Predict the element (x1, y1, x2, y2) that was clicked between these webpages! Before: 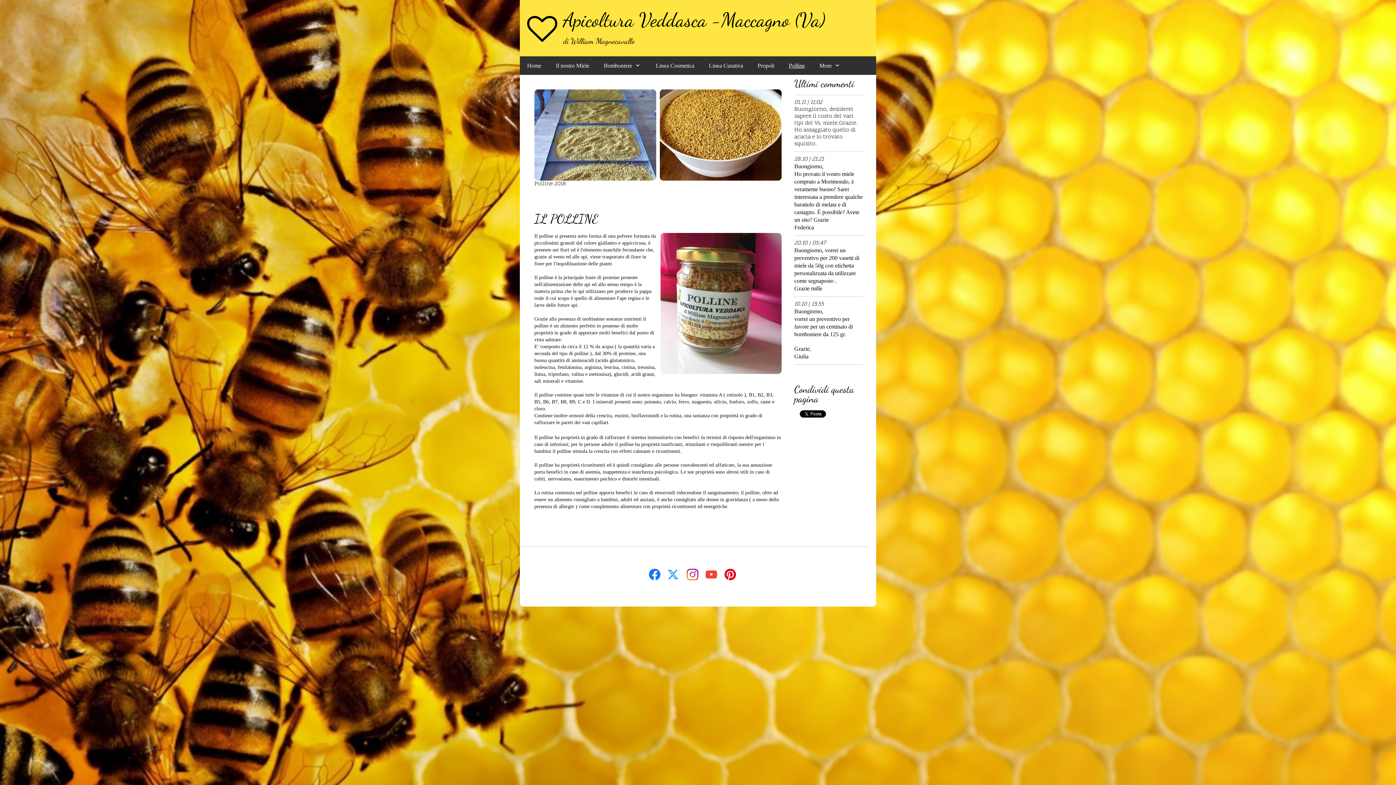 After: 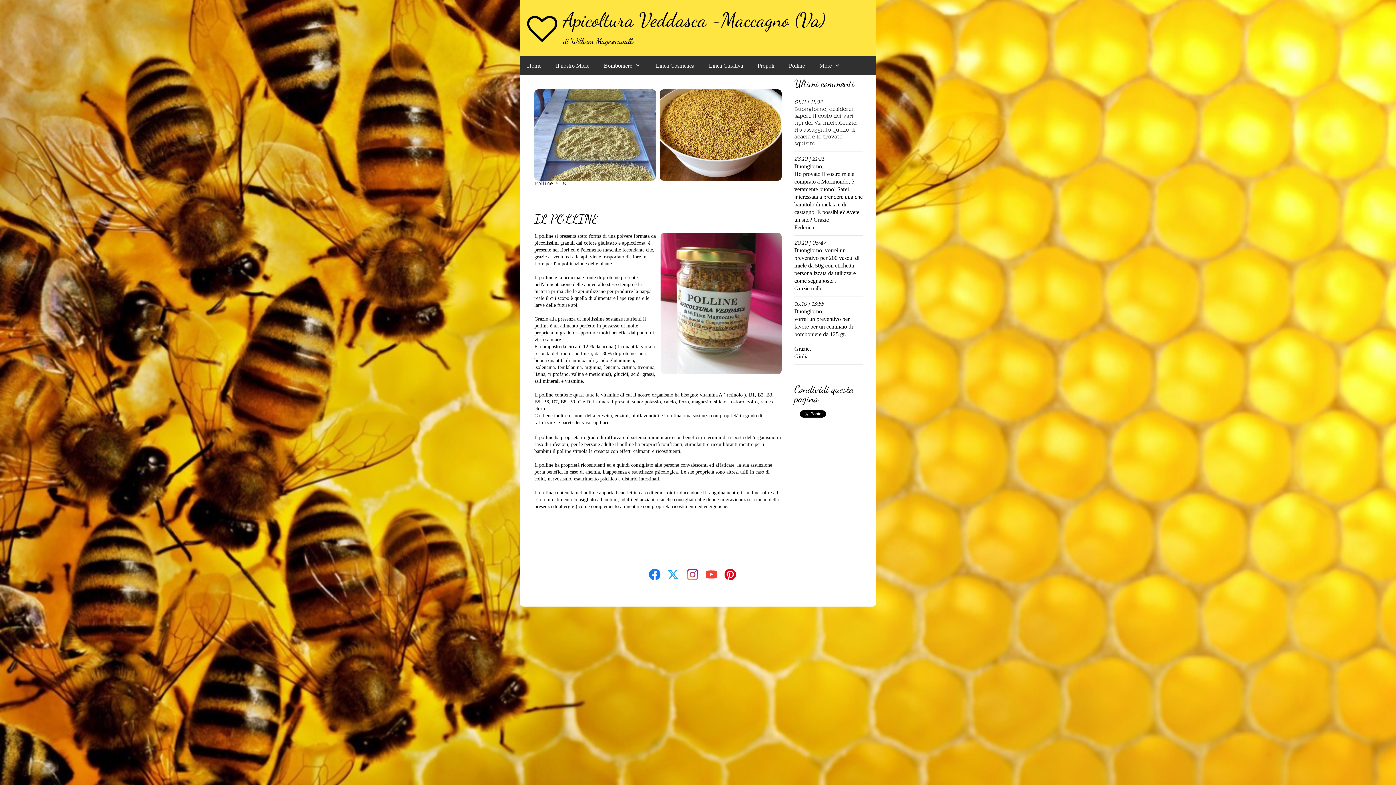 Action: bbox: (686, 569, 698, 580)